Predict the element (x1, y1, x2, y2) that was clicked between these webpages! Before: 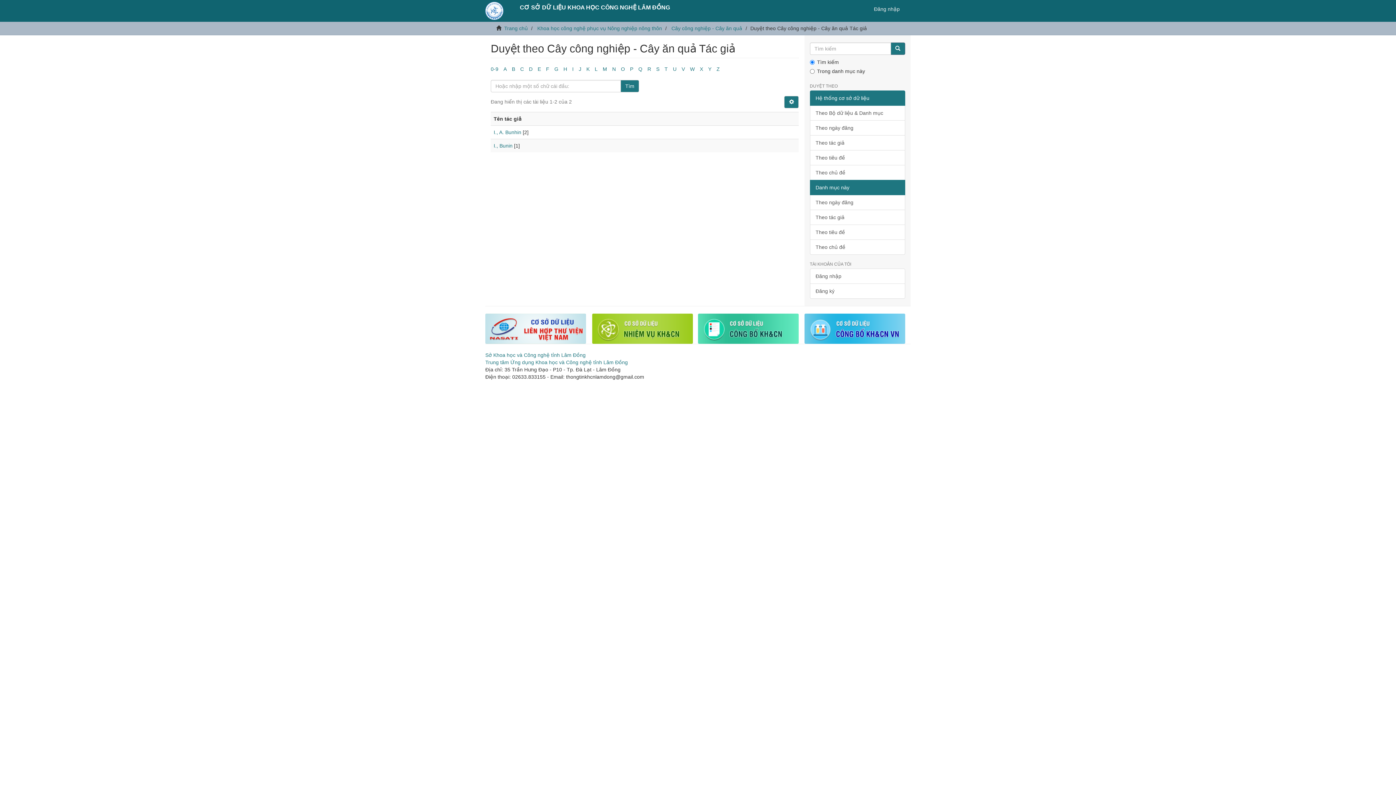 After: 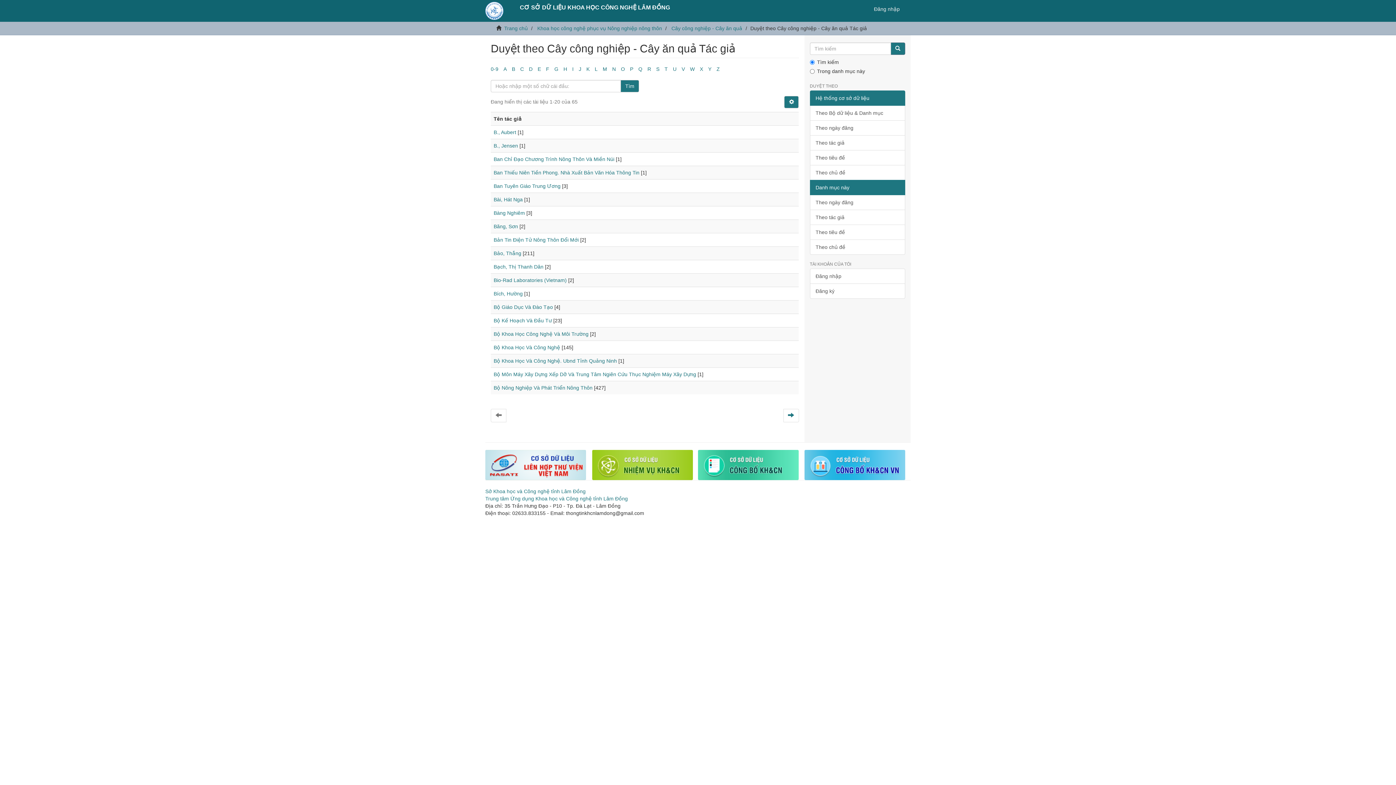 Action: bbox: (512, 66, 515, 72) label: B